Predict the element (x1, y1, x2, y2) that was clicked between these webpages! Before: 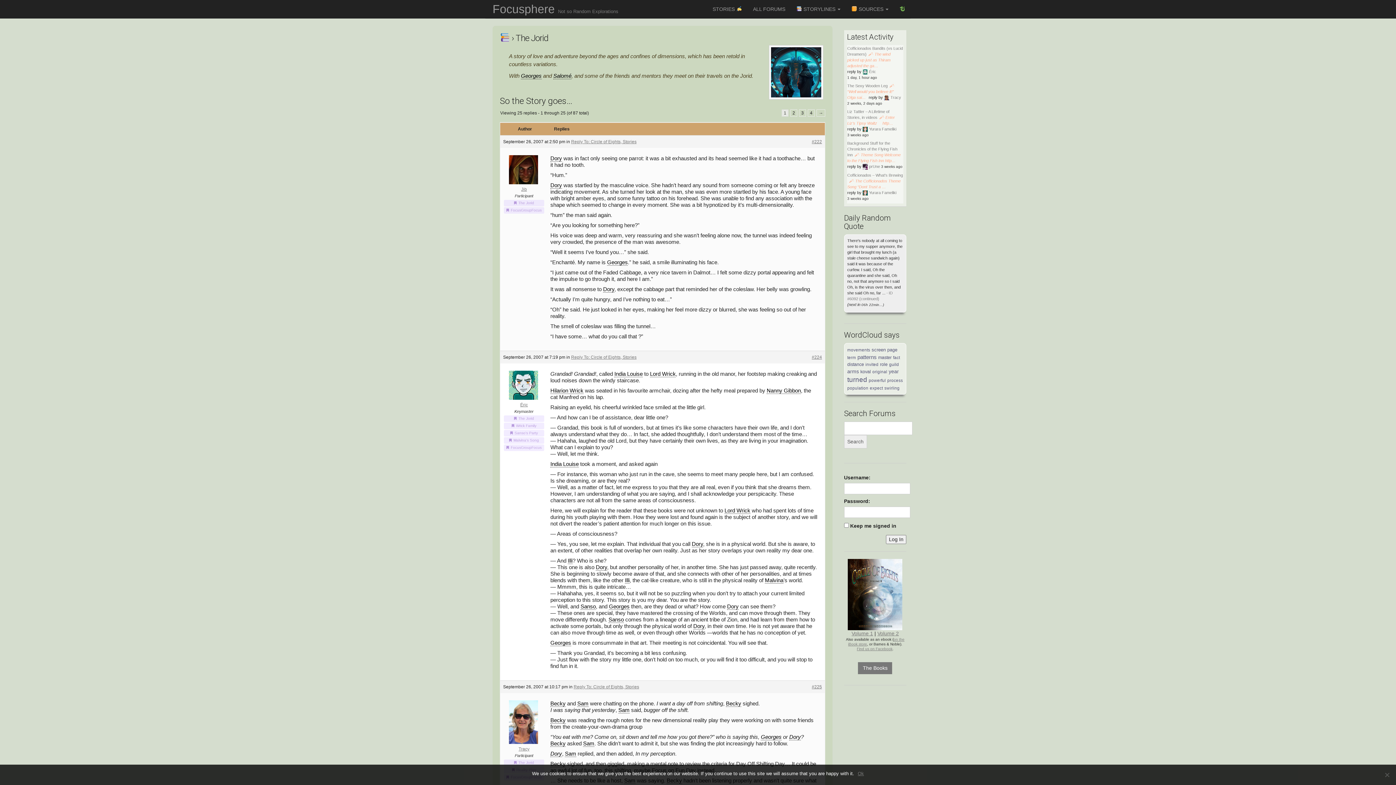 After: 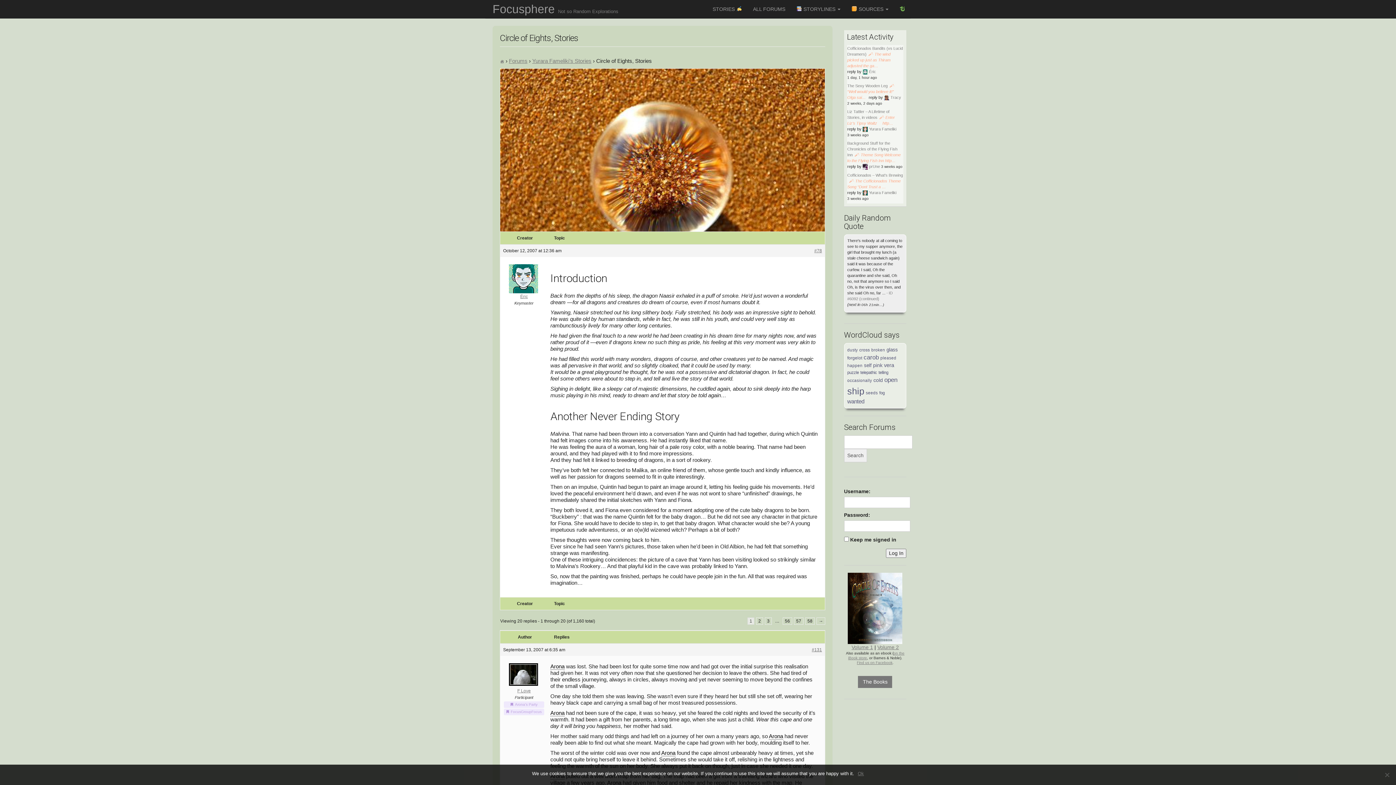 Action: bbox: (571, 354, 636, 360) label: Reply To: Circle of Eights, Stories